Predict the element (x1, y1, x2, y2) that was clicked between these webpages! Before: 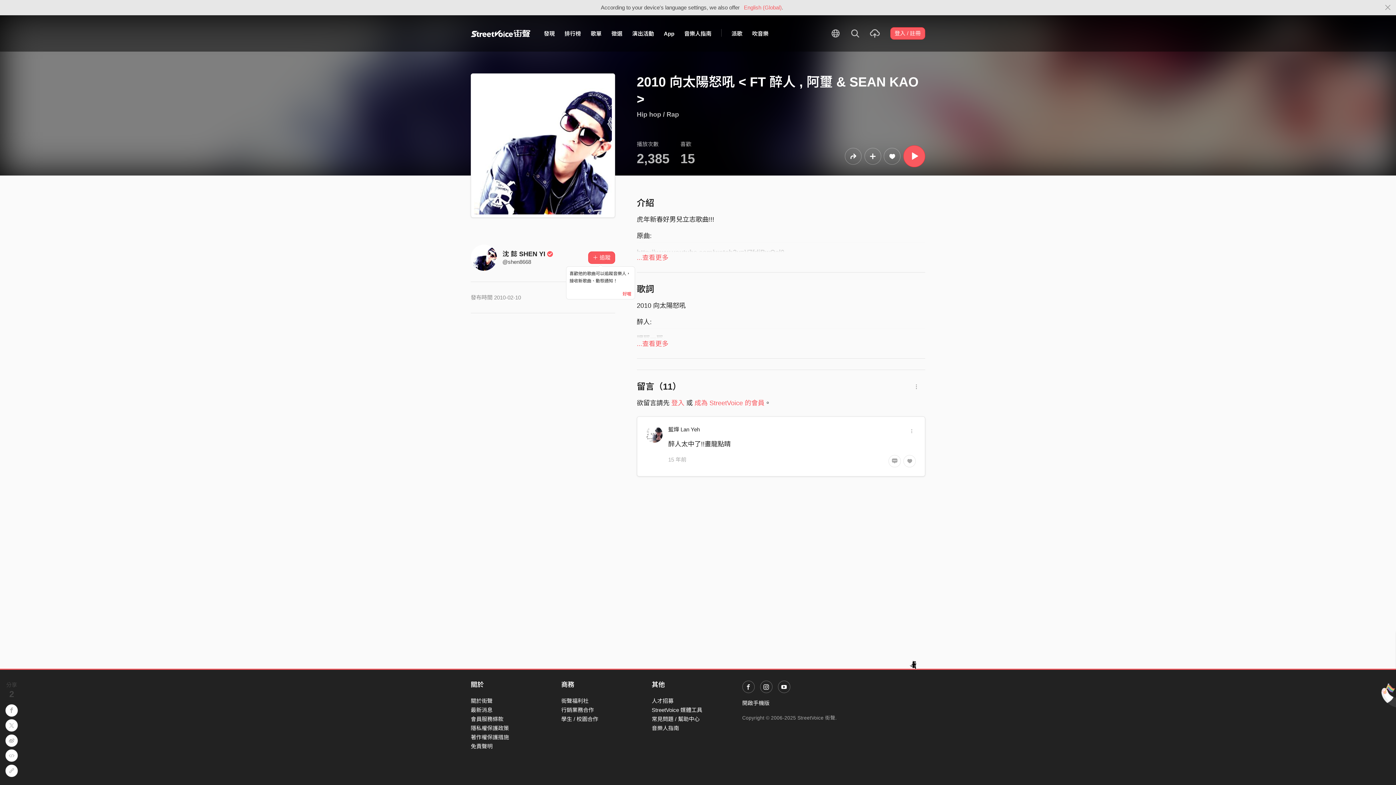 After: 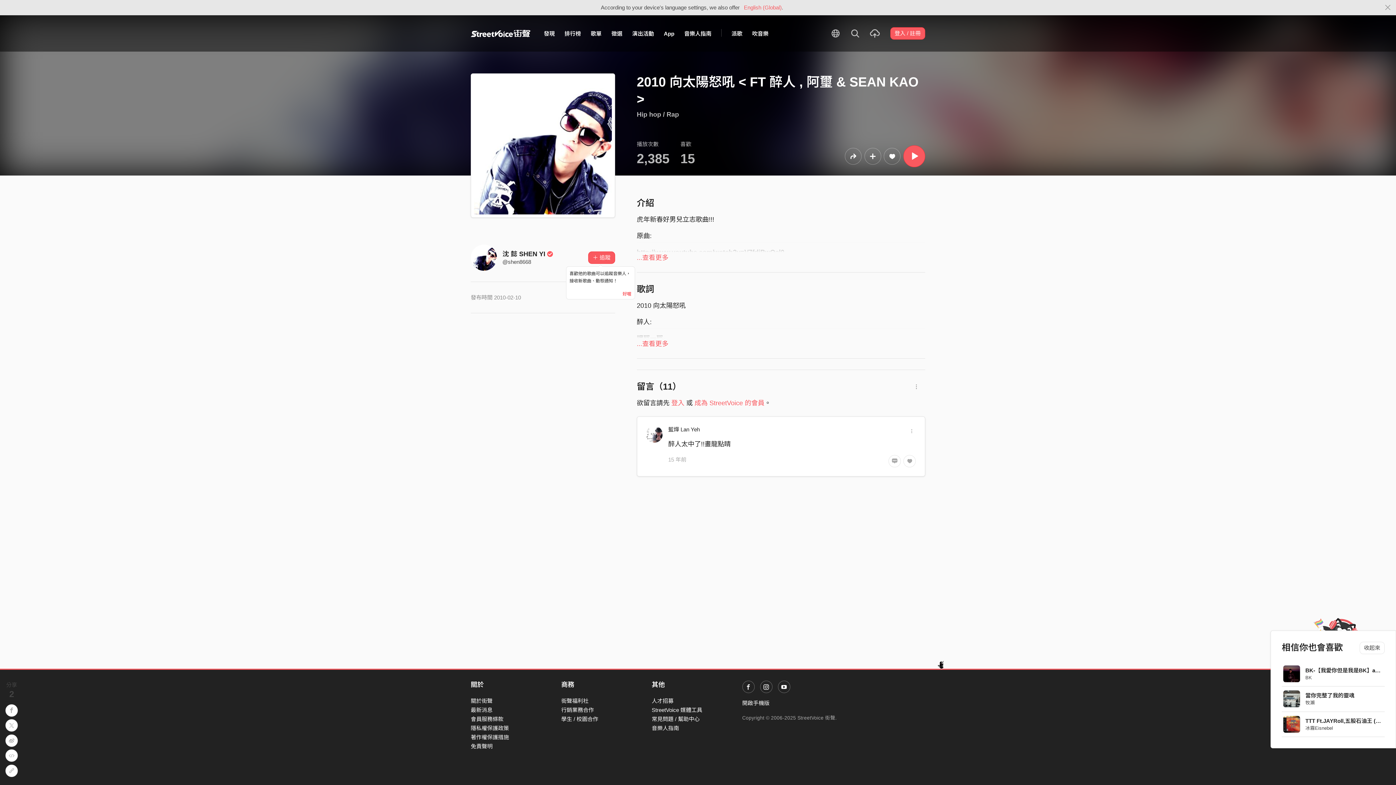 Action: bbox: (1378, 685, 1407, 706)